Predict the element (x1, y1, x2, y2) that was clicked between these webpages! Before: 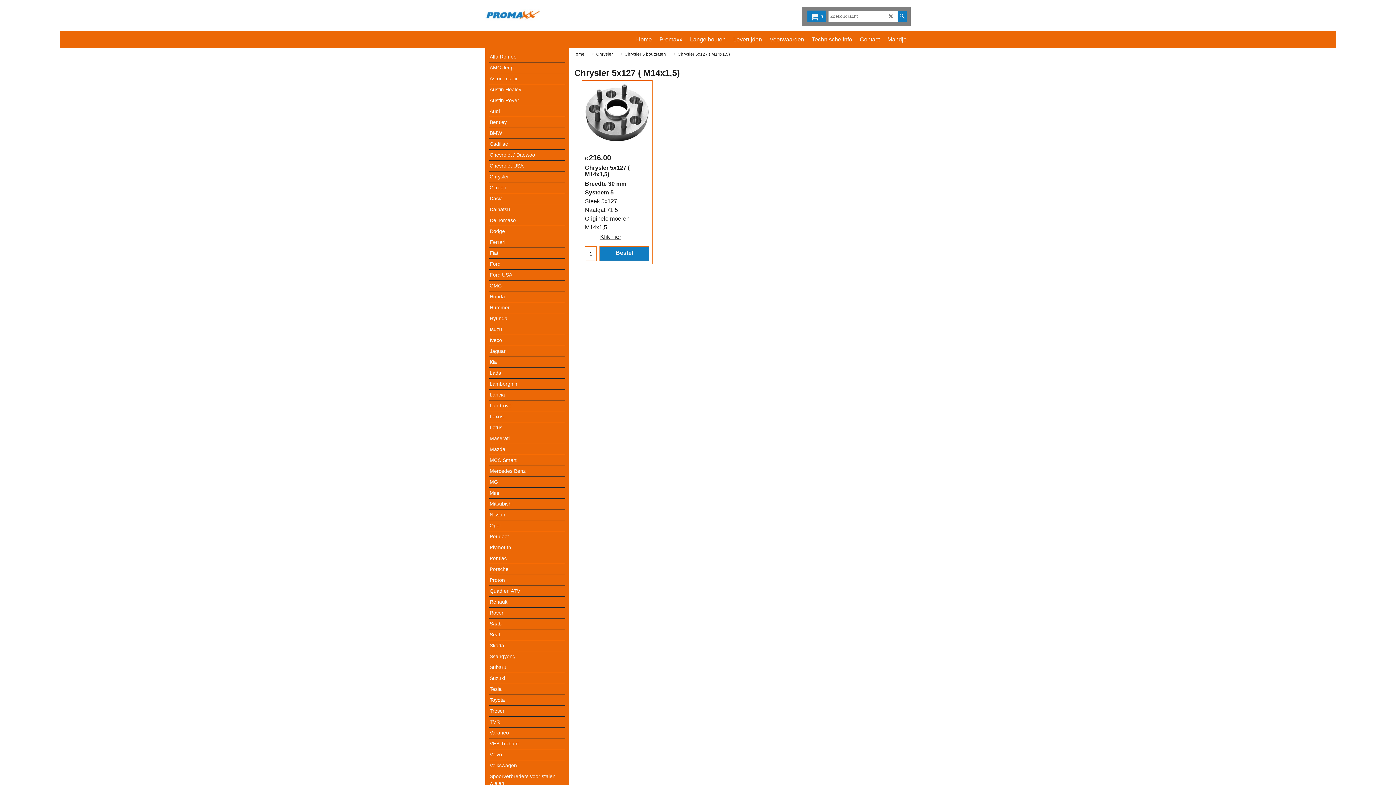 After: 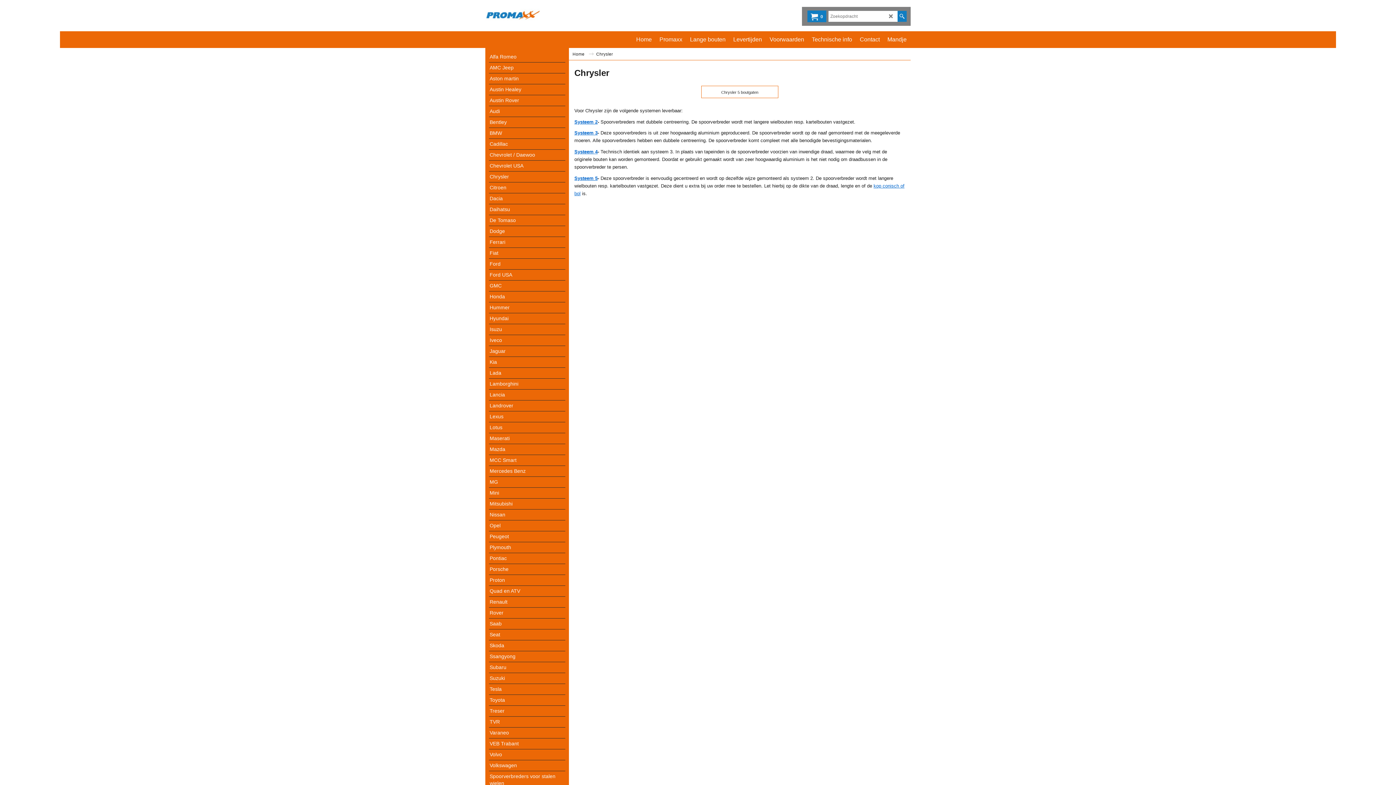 Action: label: Chrysler bbox: (489, 171, 565, 182)